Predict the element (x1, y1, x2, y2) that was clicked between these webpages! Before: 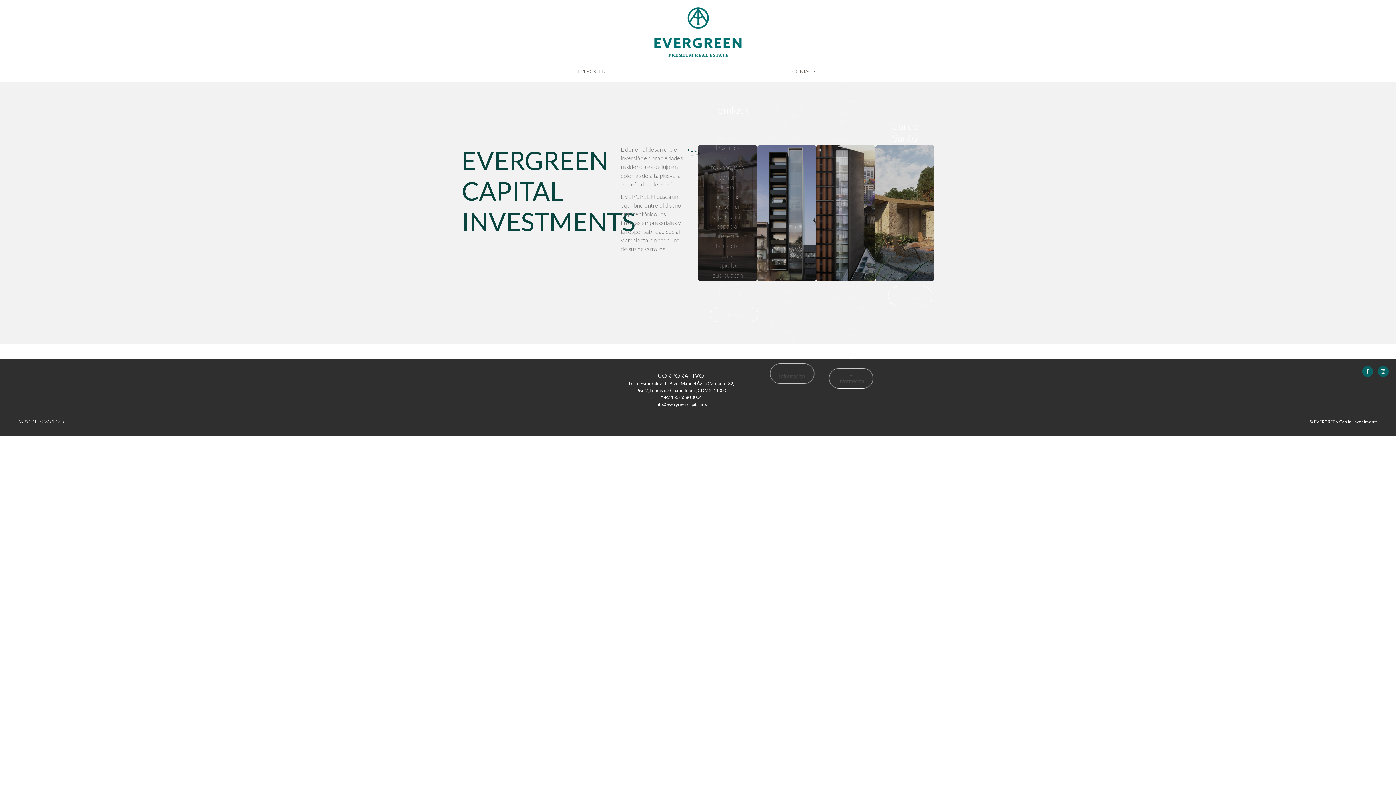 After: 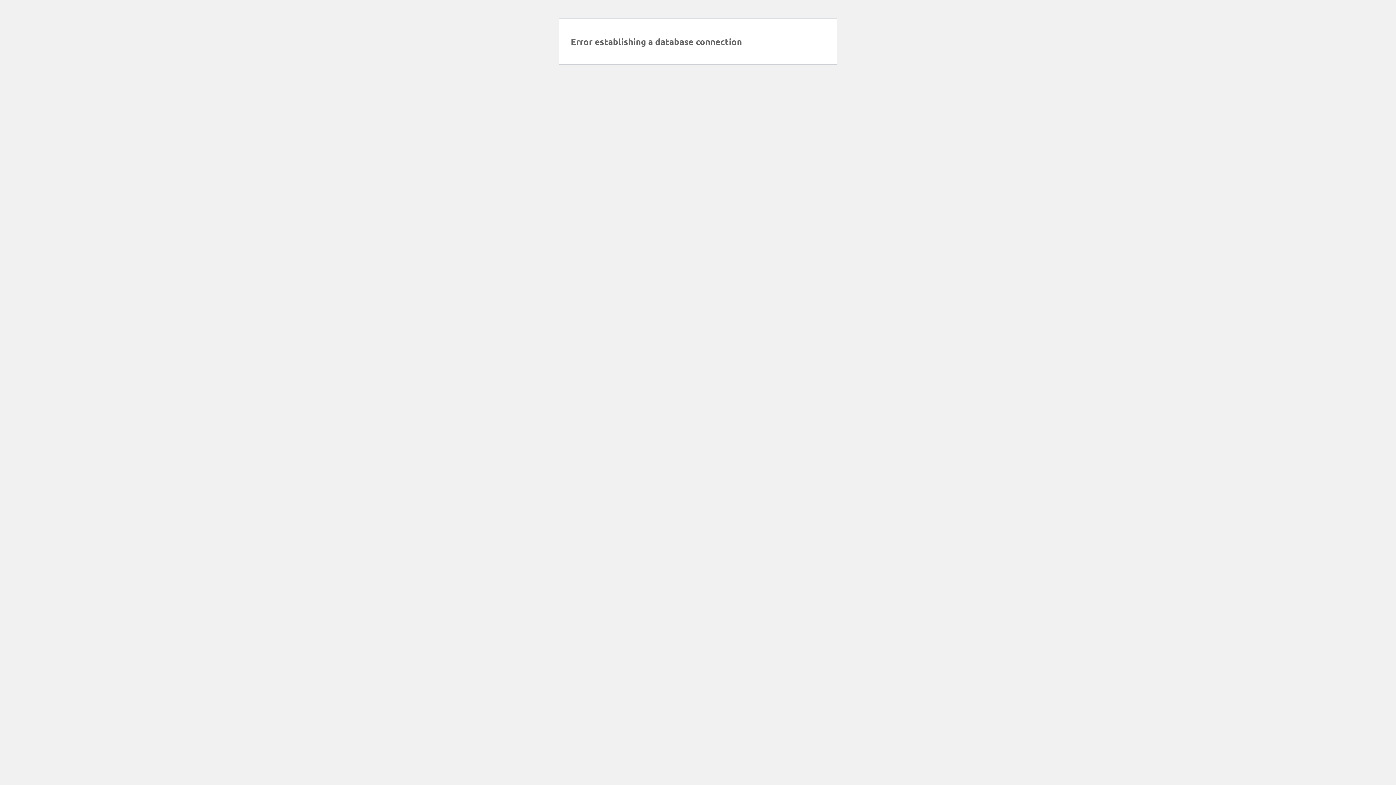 Action: bbox: (18, 418, 64, 425) label: AVISO DE PRIVACIDAD